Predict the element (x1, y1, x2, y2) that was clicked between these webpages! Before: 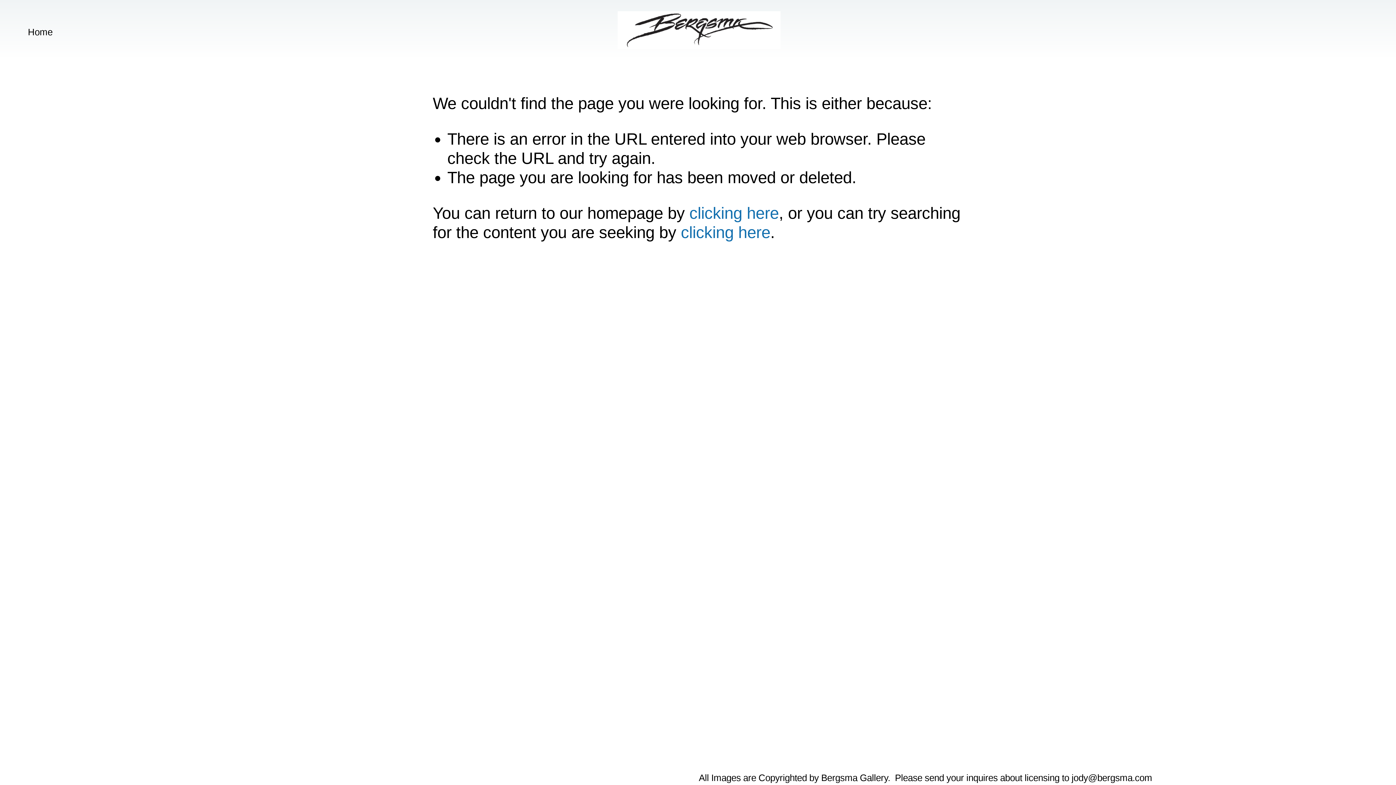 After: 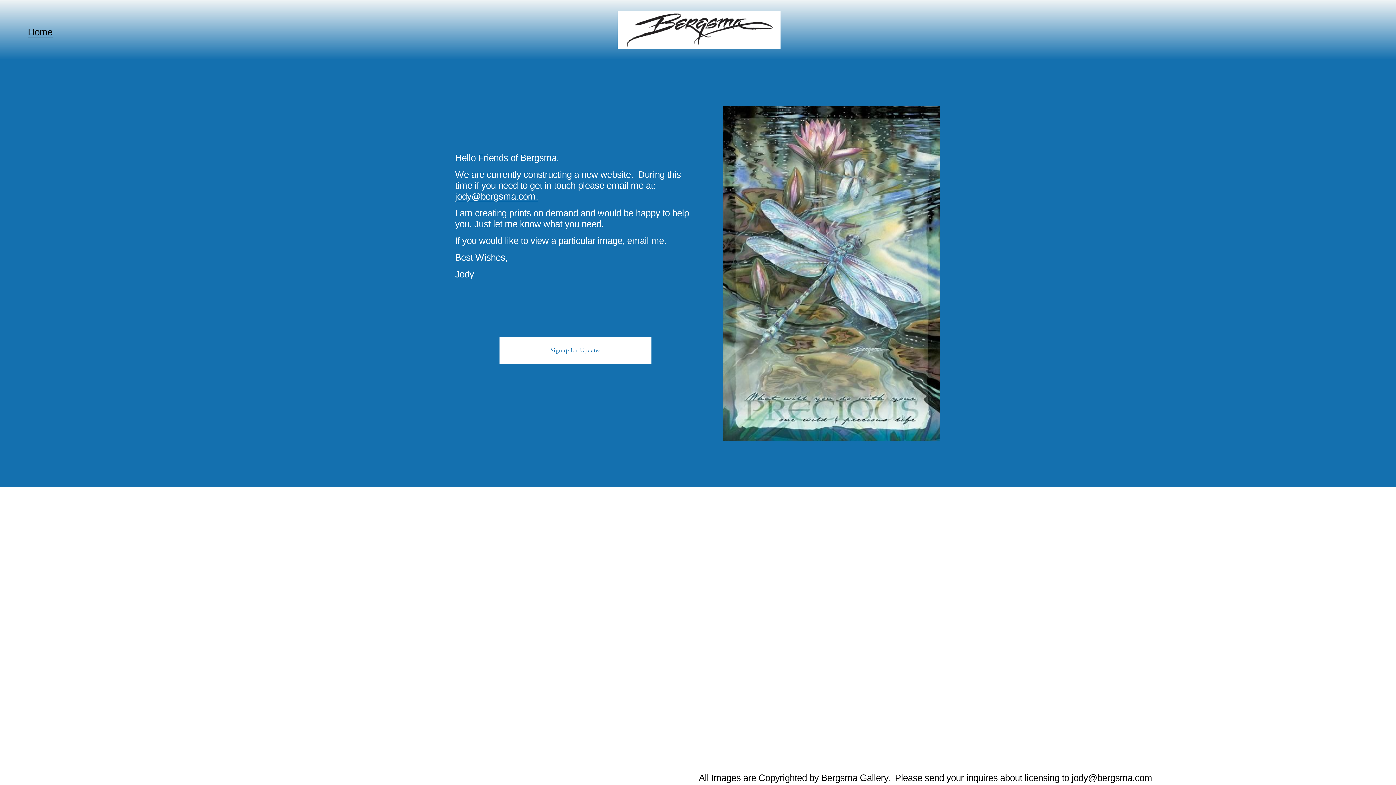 Action: label: Home bbox: (27, 25, 52, 38)